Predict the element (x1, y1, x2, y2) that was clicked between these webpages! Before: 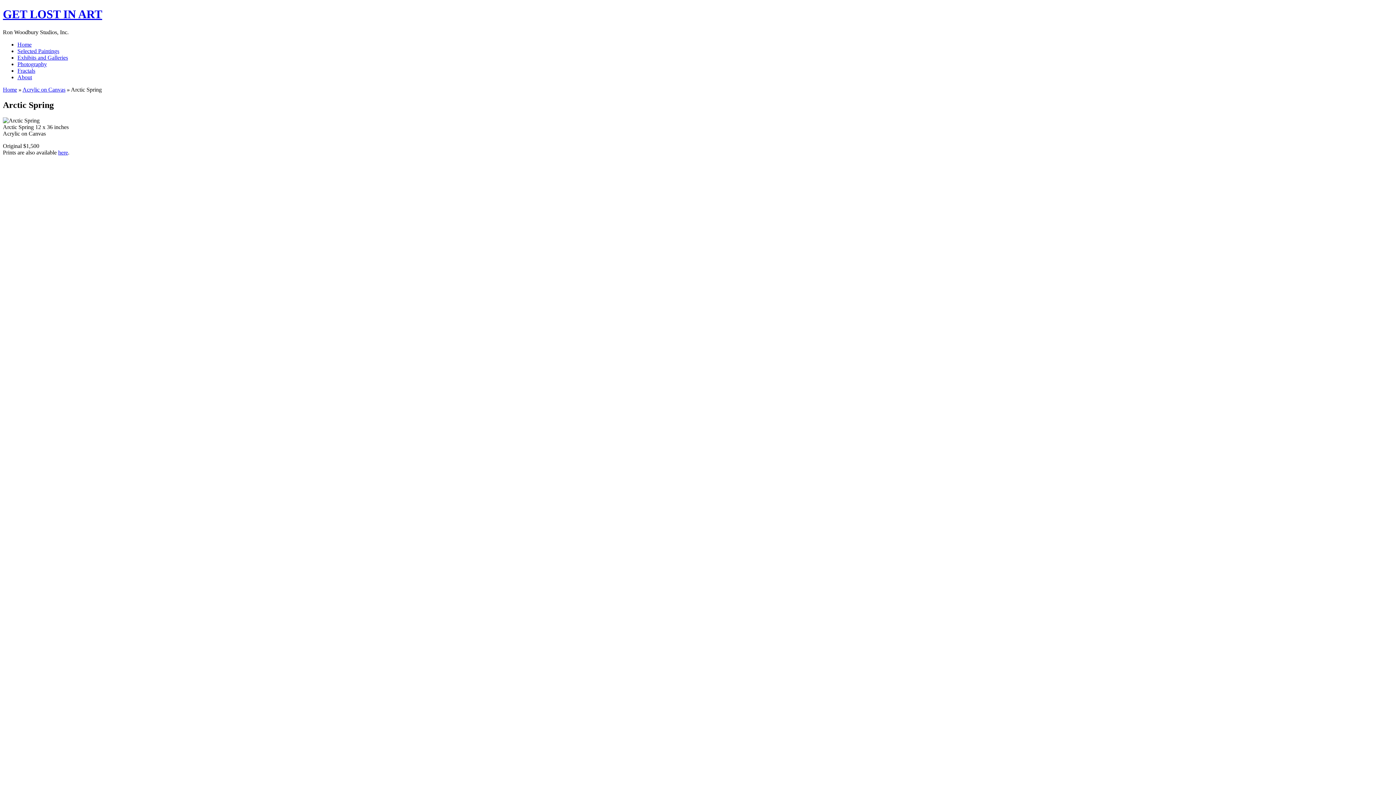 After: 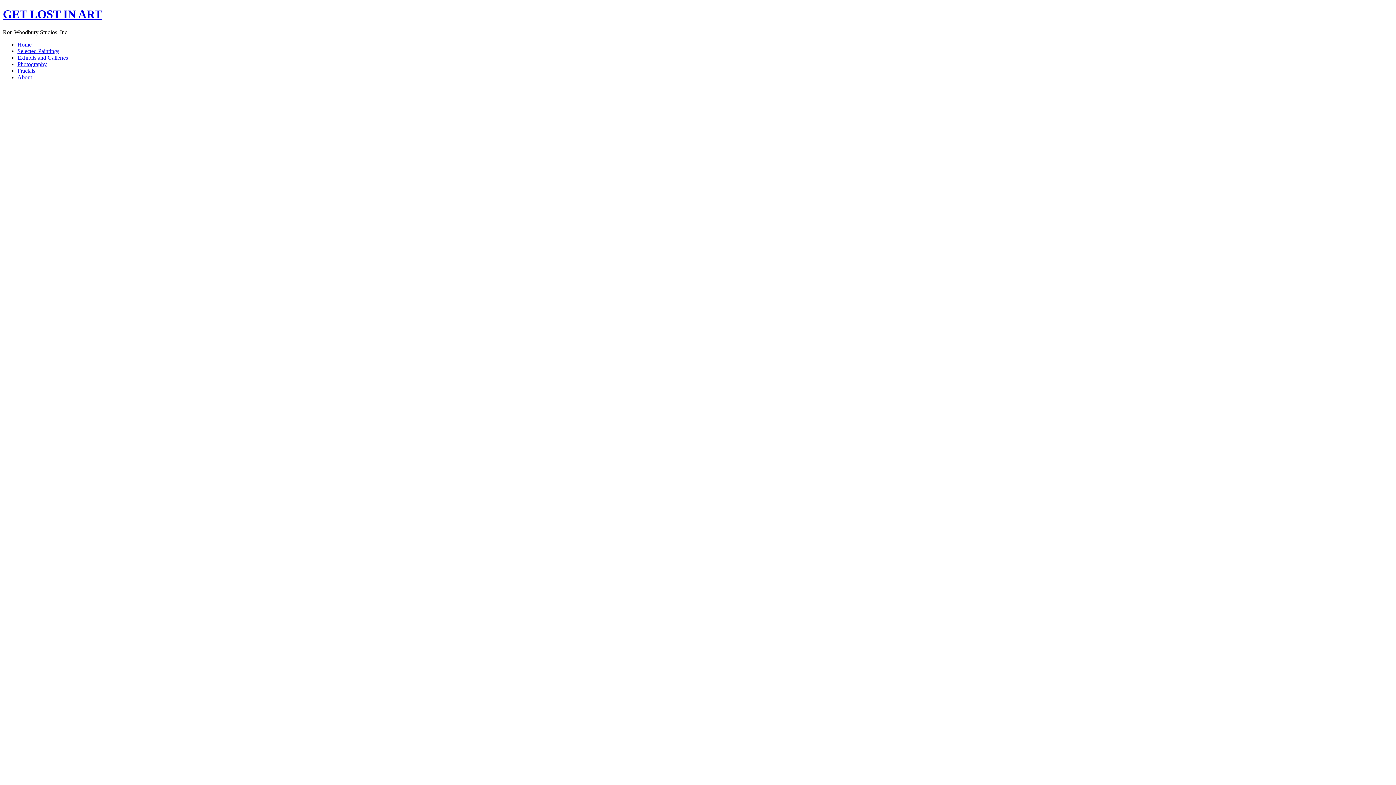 Action: label: GET LOST IN ART bbox: (2, 7, 102, 20)